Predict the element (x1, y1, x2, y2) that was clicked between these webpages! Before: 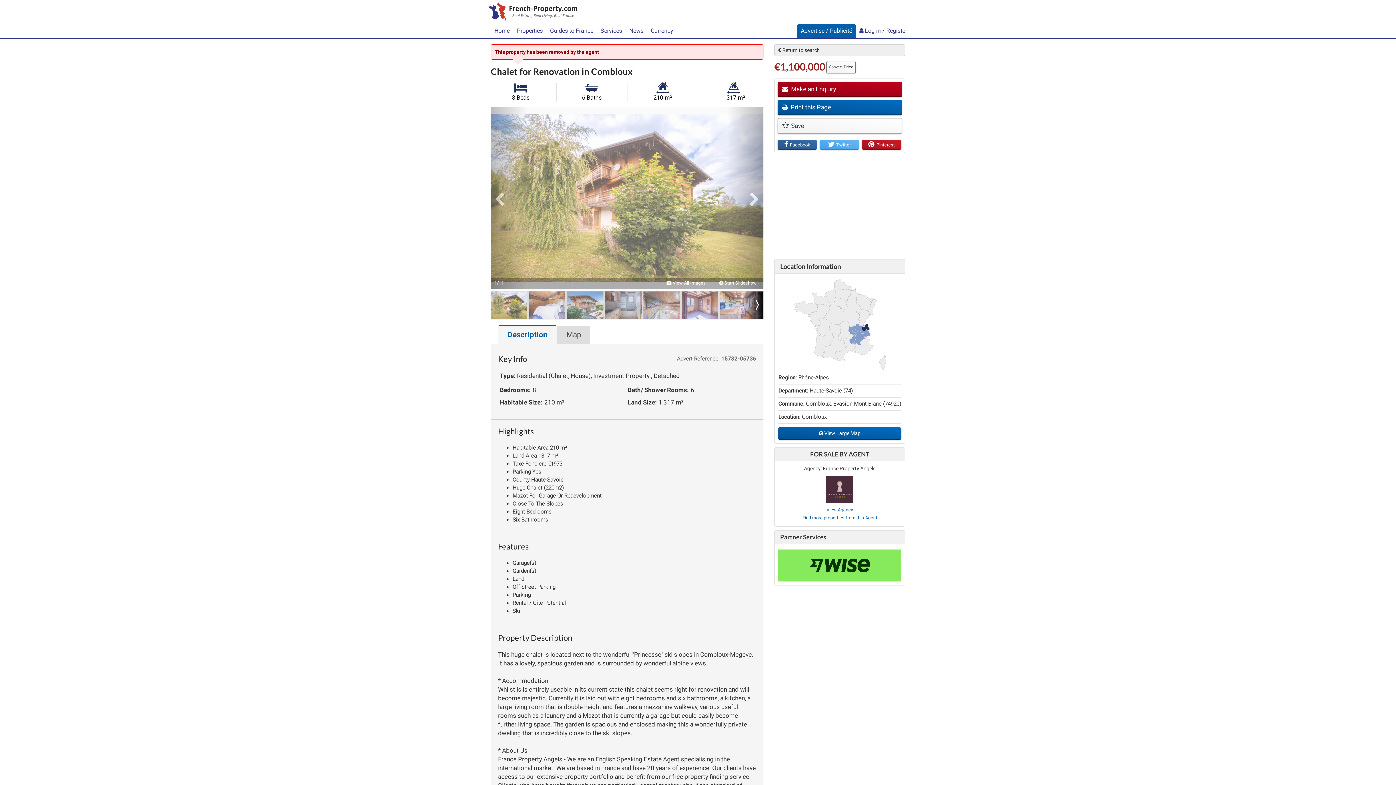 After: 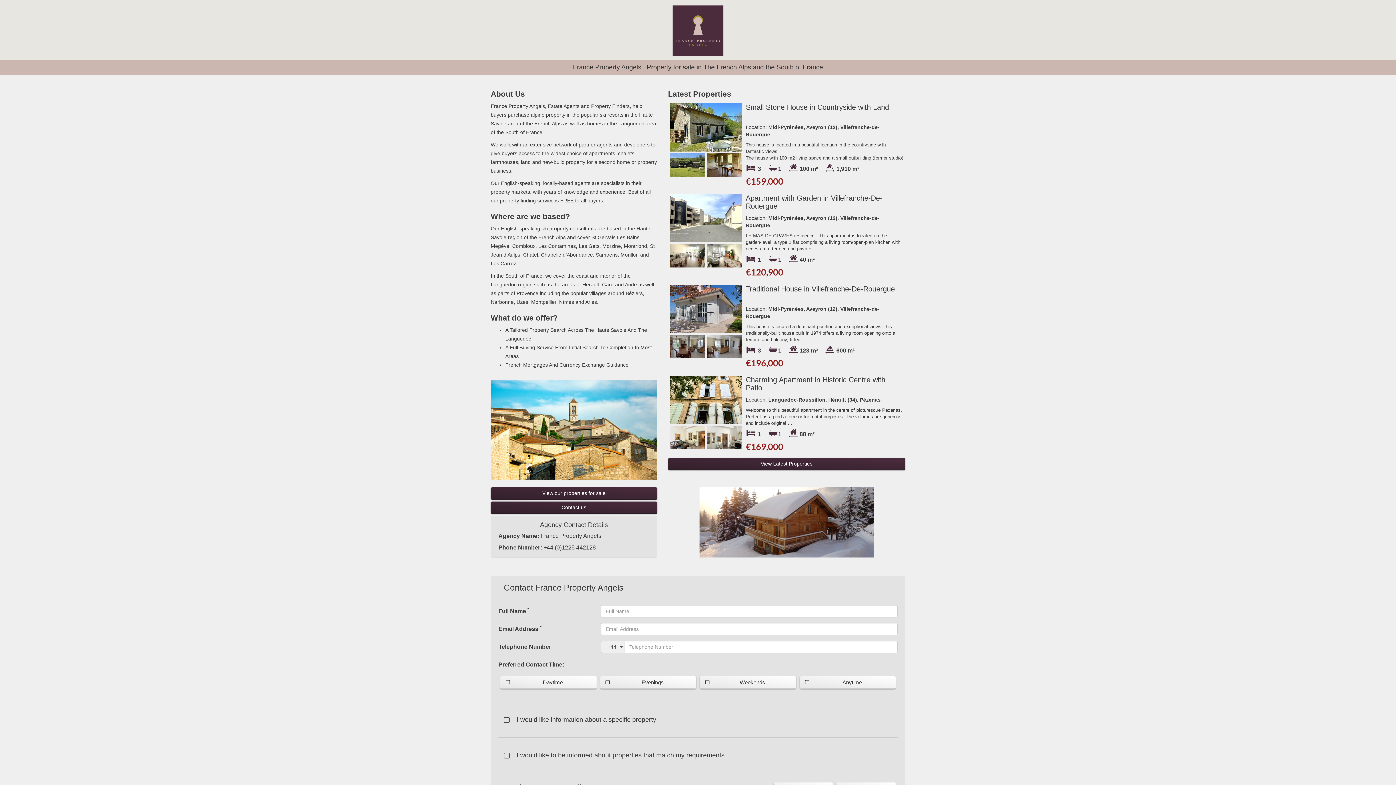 Action: bbox: (778, 476, 901, 503)